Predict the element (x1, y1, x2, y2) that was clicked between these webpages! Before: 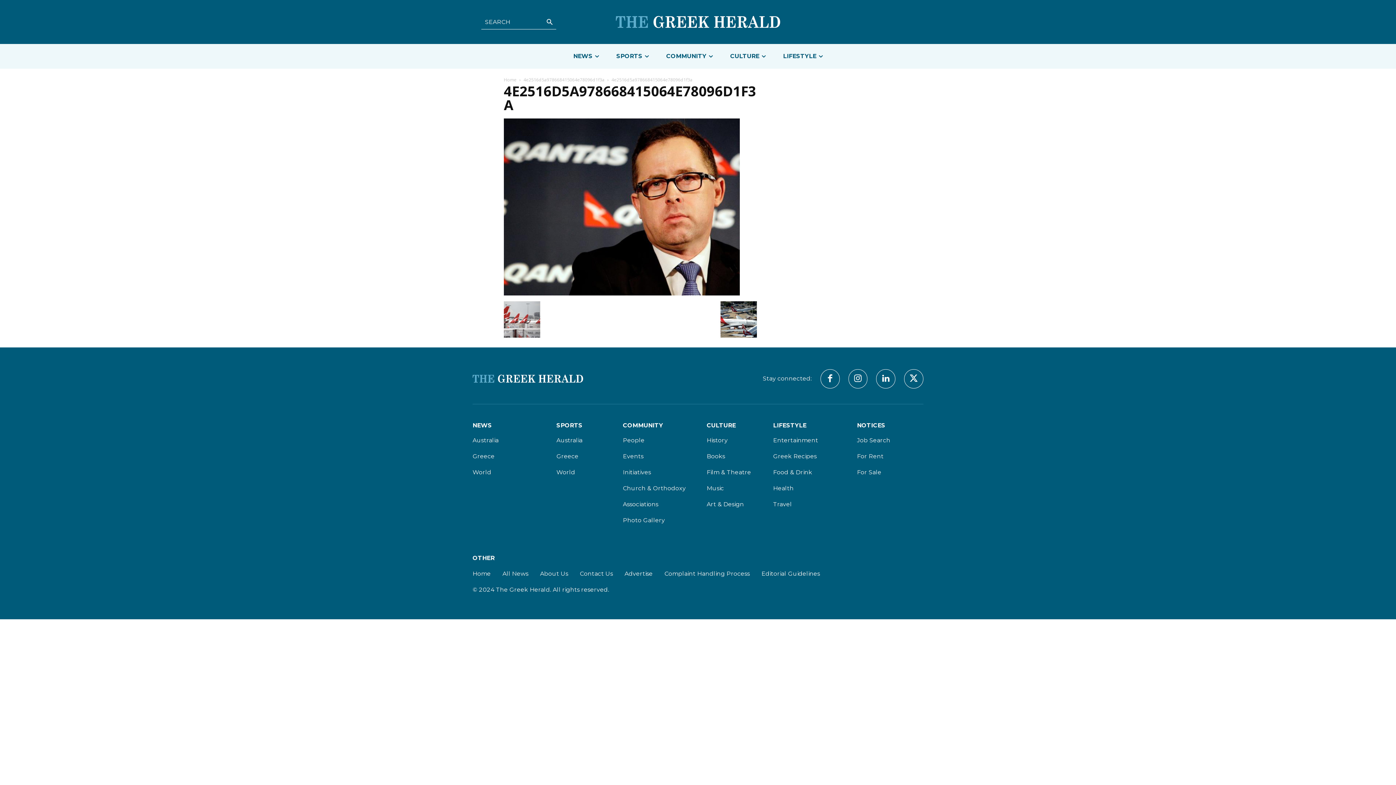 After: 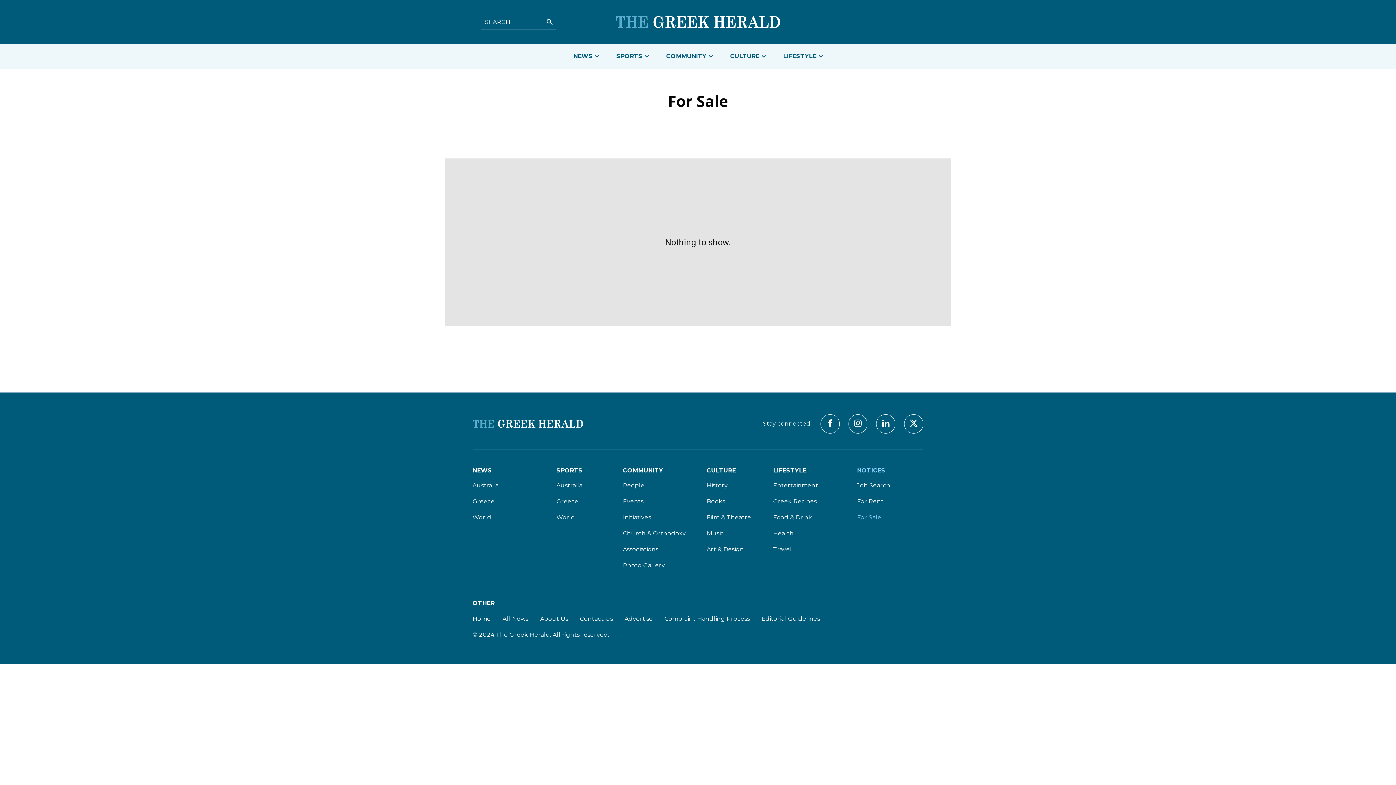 Action: bbox: (857, 468, 923, 476) label: For Sale